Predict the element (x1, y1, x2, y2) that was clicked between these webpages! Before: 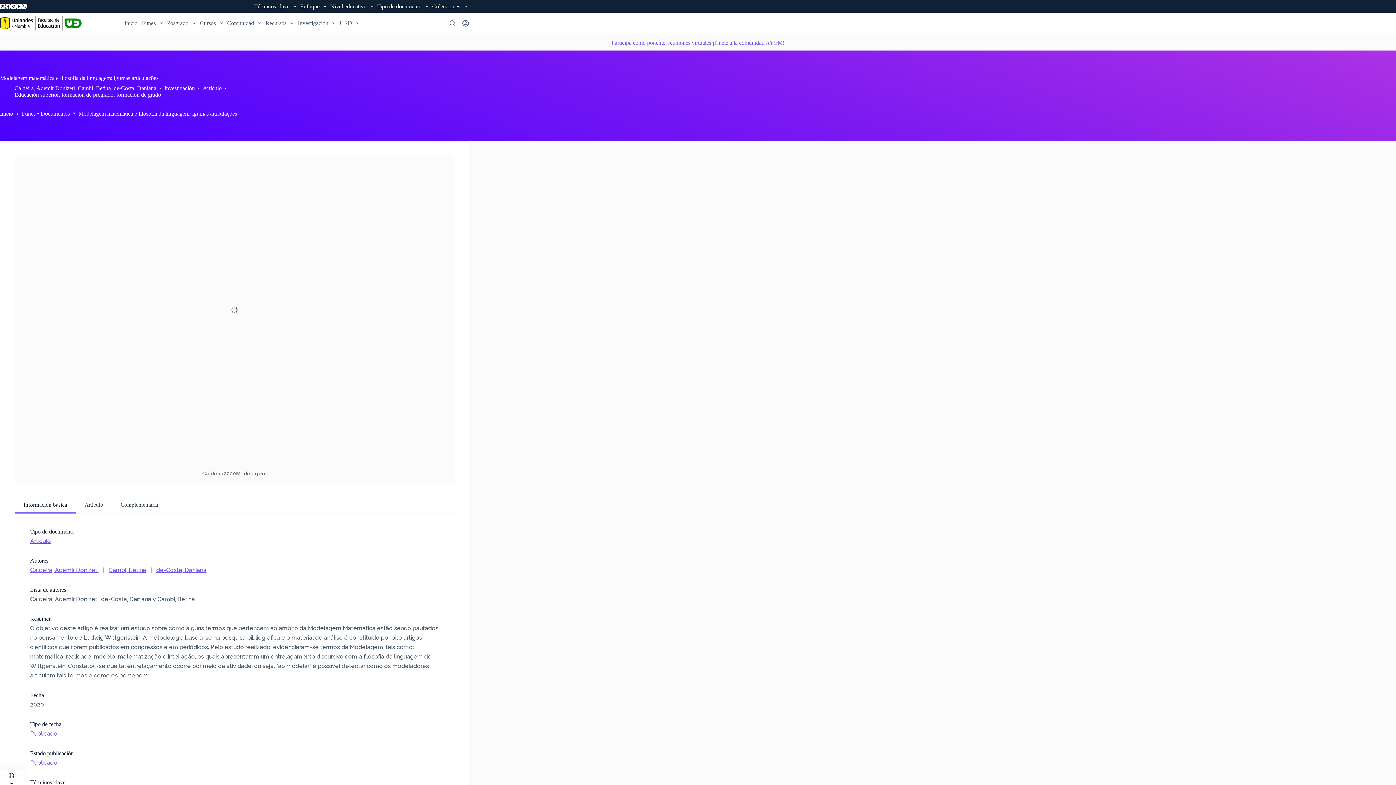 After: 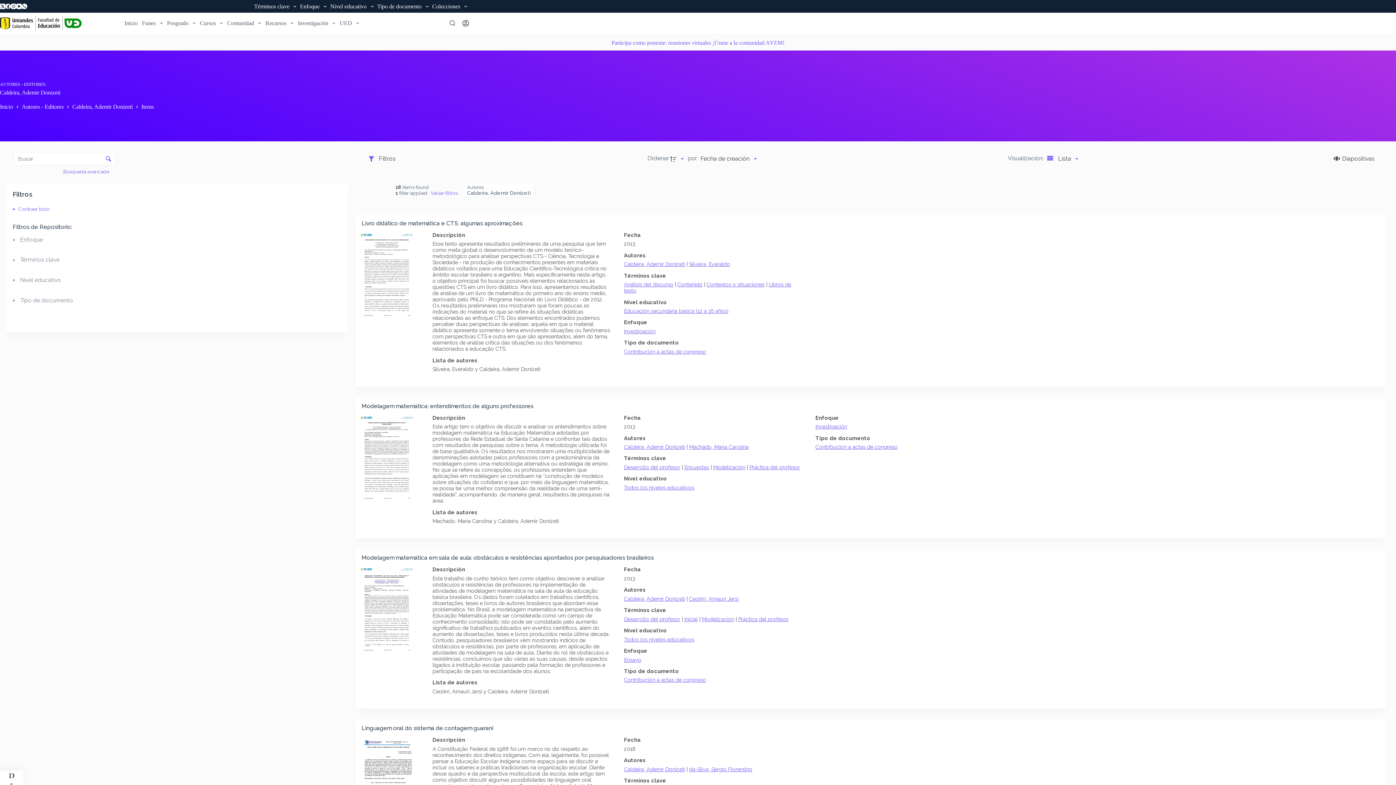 Action: bbox: (30, 566, 98, 573) label: Caldeira, Ademir Donizeti